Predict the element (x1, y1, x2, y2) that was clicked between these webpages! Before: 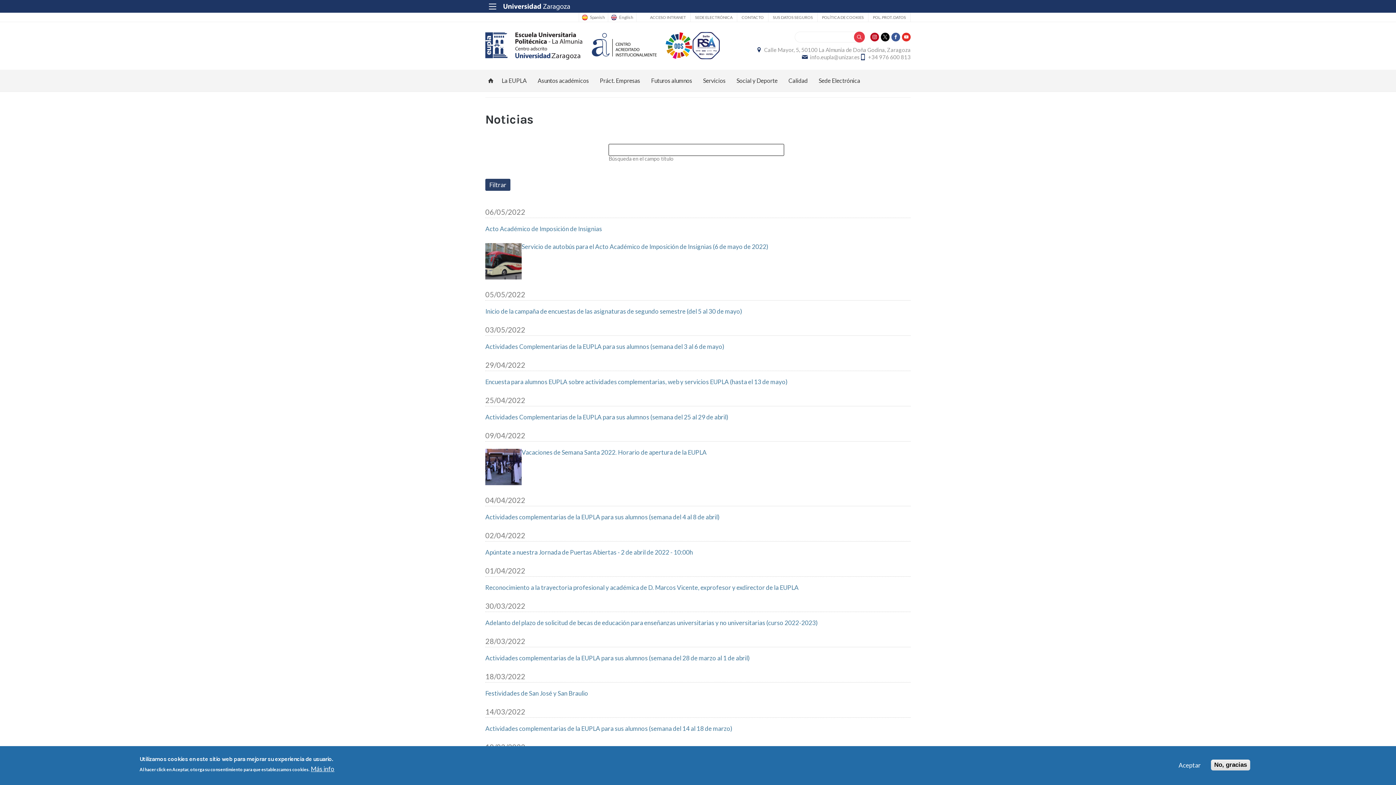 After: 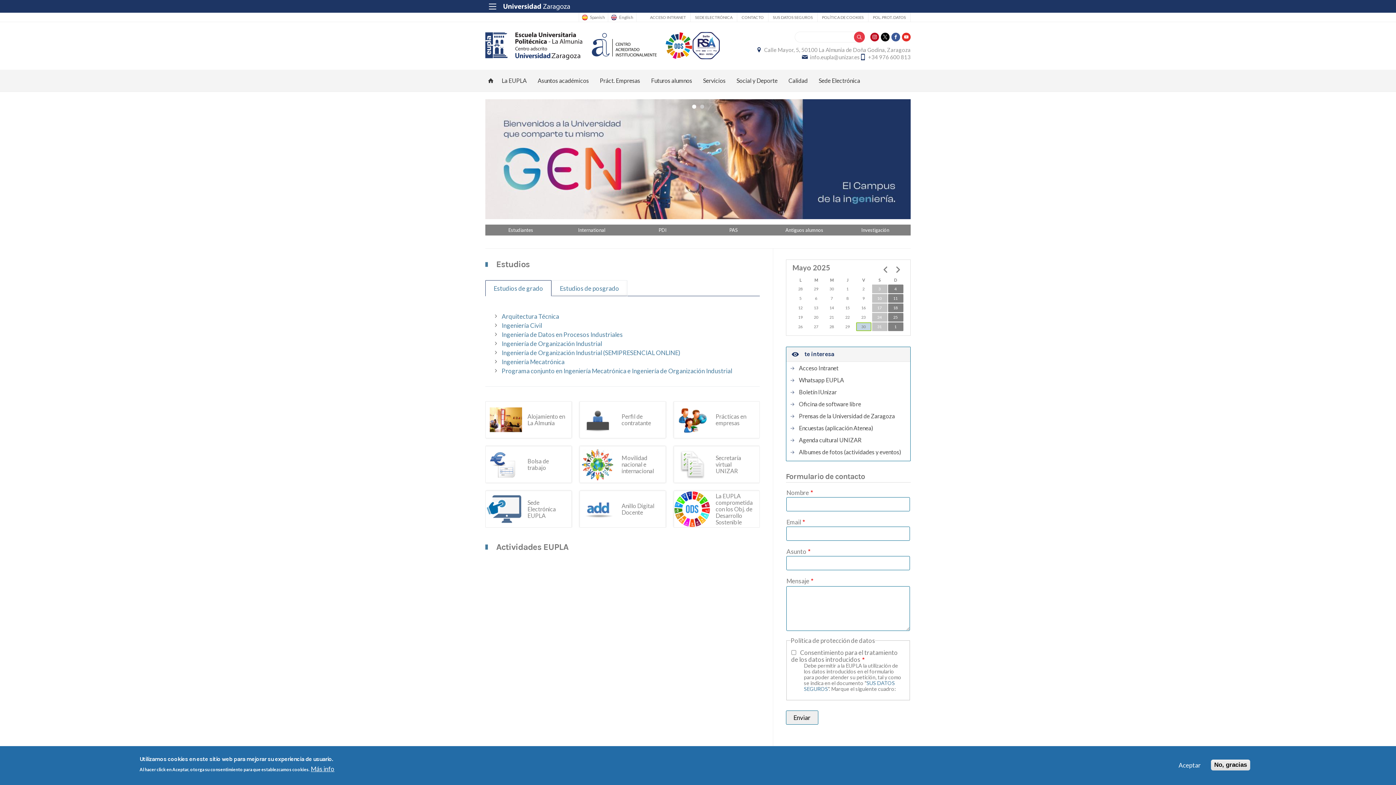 Action: label: Escuela Universitaria Politécnica de La Almunia bbox: (485, 32, 582, 59)